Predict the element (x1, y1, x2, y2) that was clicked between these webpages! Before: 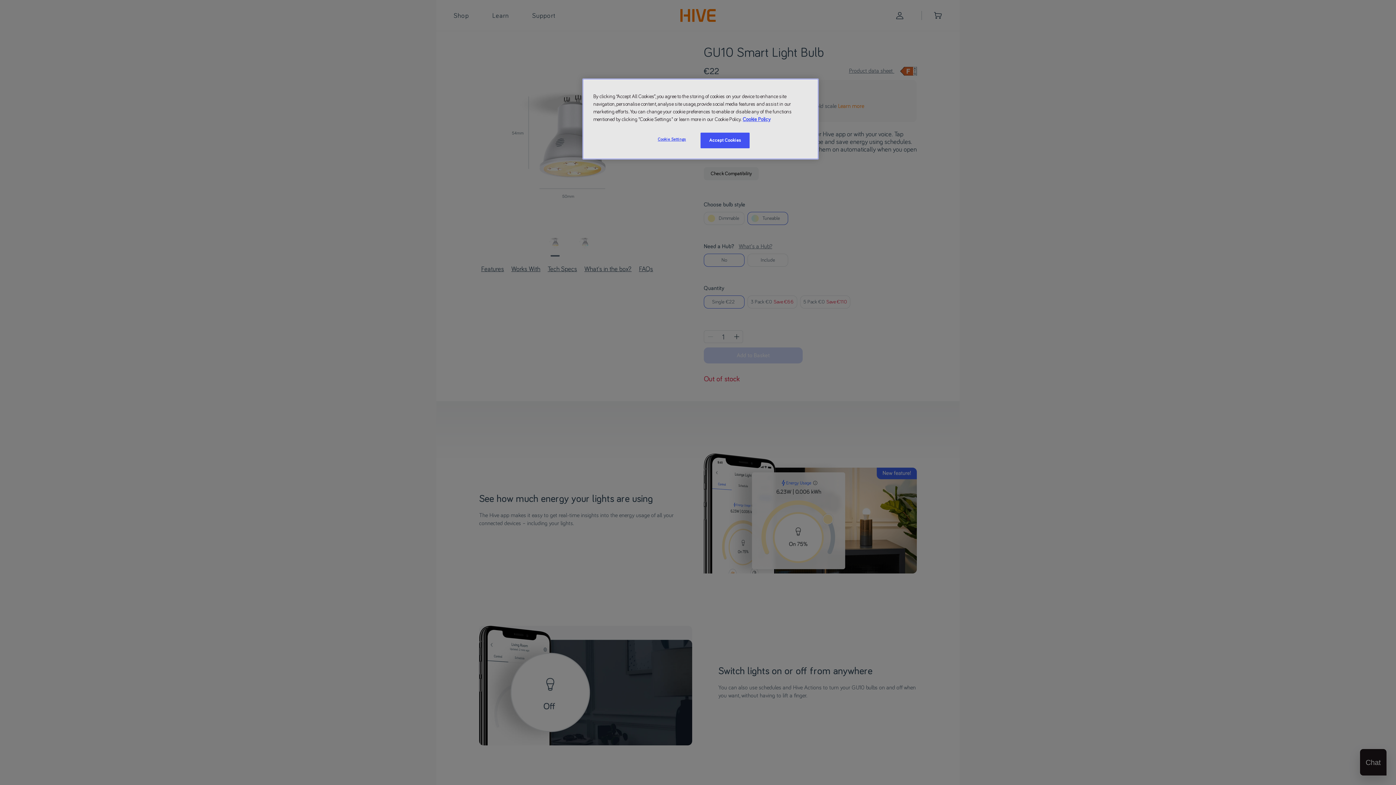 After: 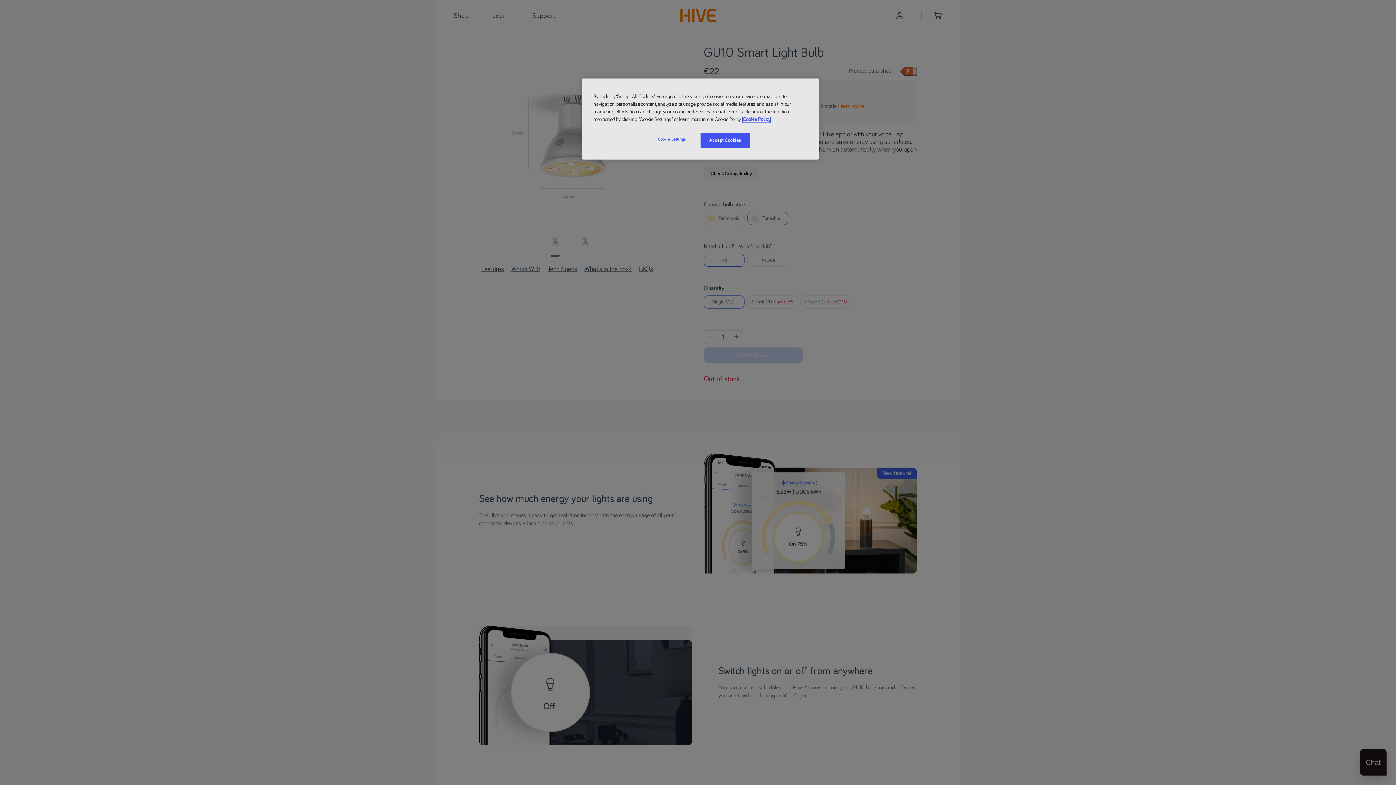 Action: label: More information about your privacy, opens in a new tab bbox: (742, 117, 770, 122)